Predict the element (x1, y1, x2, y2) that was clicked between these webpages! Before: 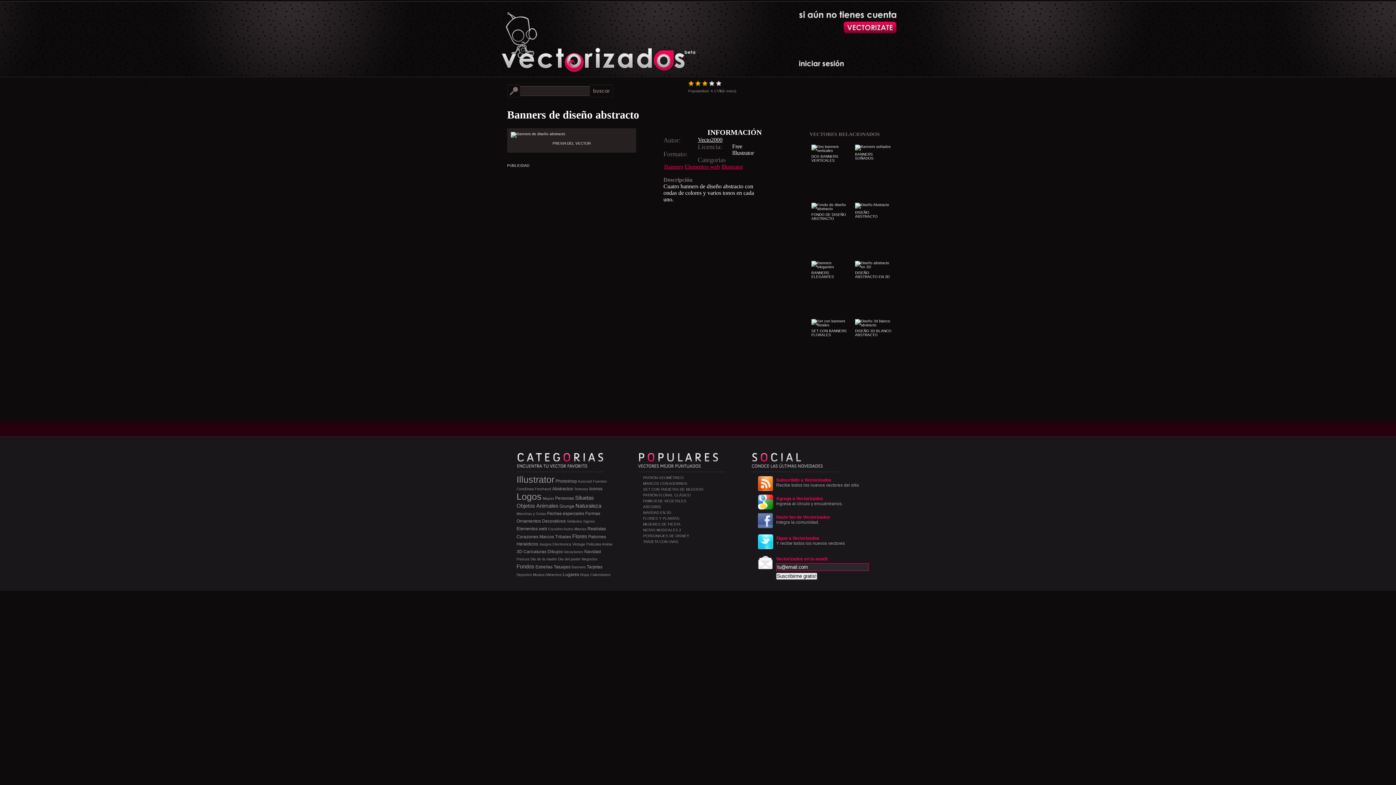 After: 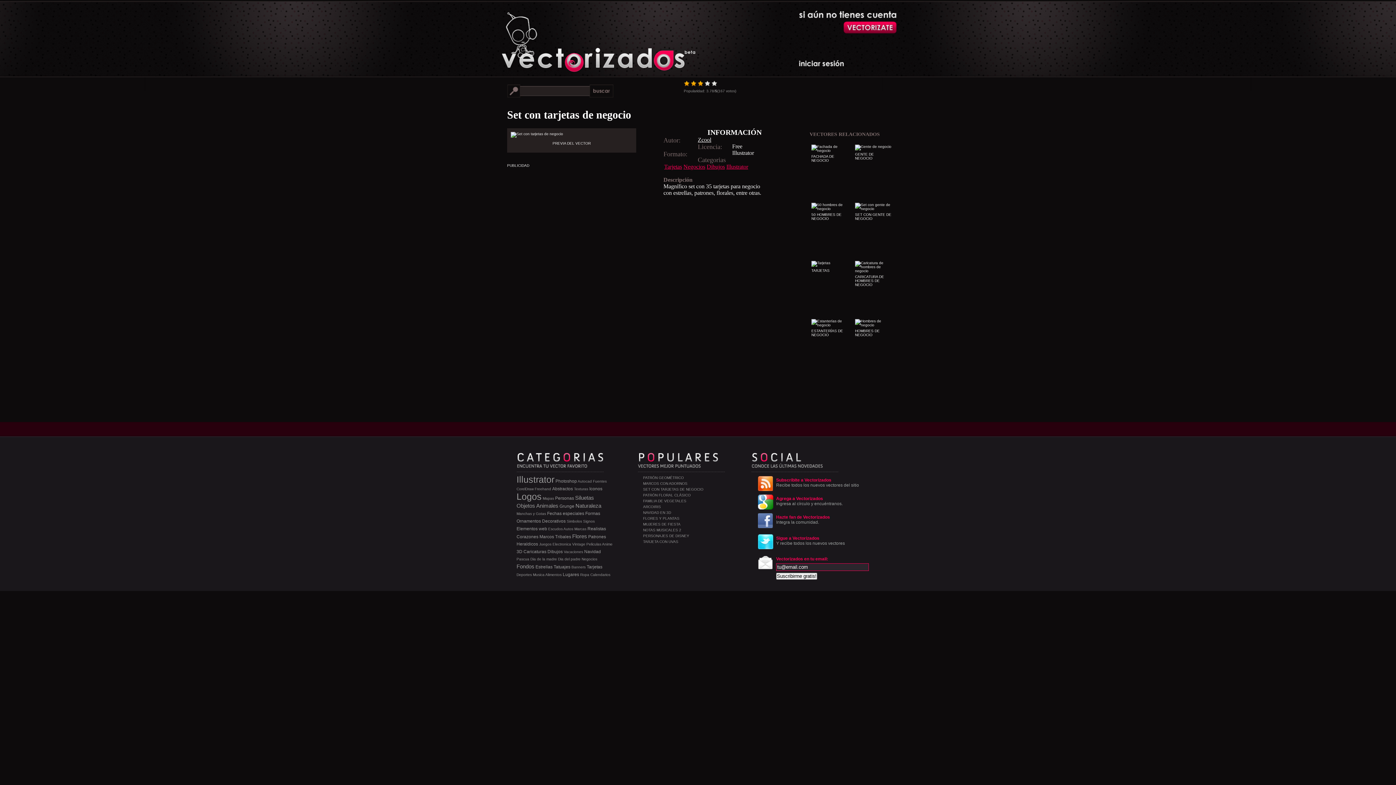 Action: label: SET CON TARJETAS DE NEGOCIO bbox: (643, 487, 703, 491)